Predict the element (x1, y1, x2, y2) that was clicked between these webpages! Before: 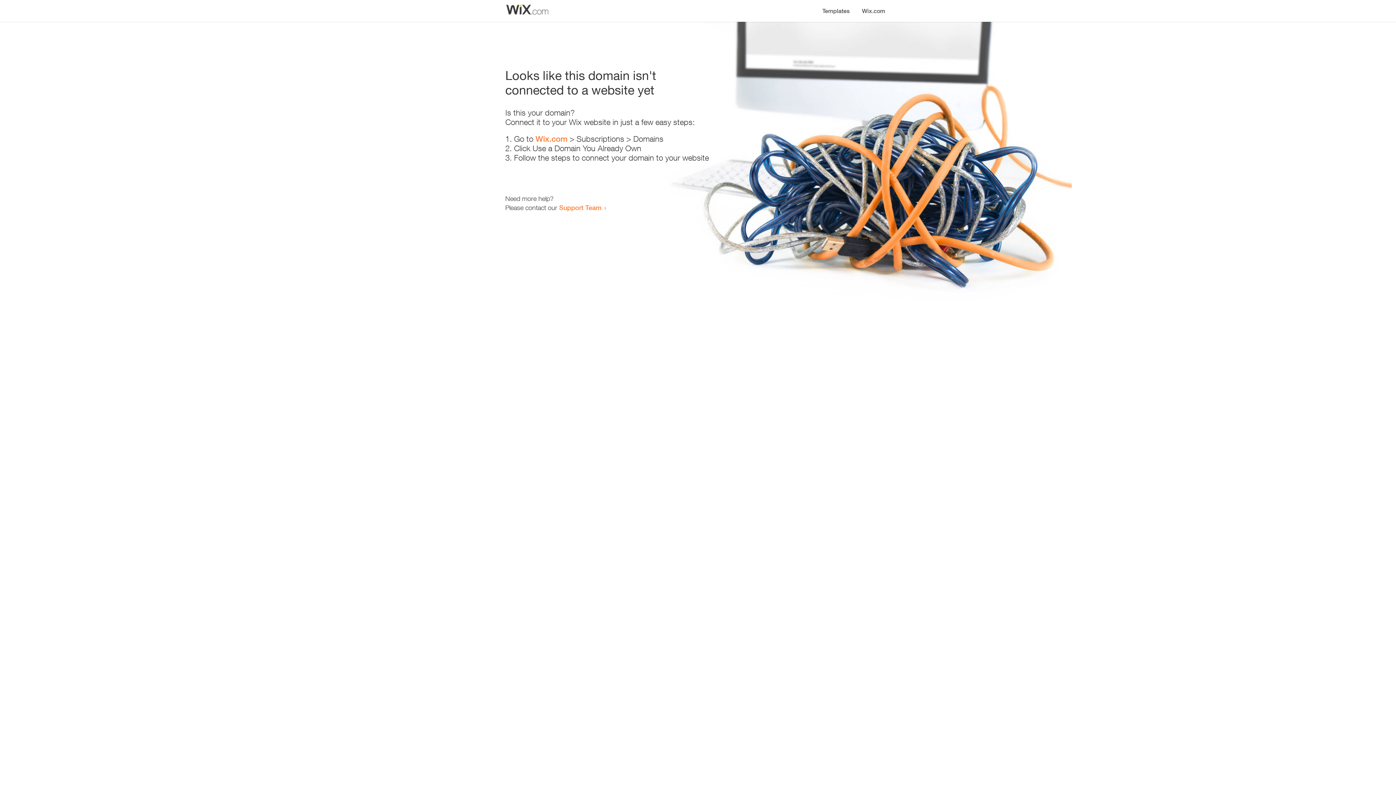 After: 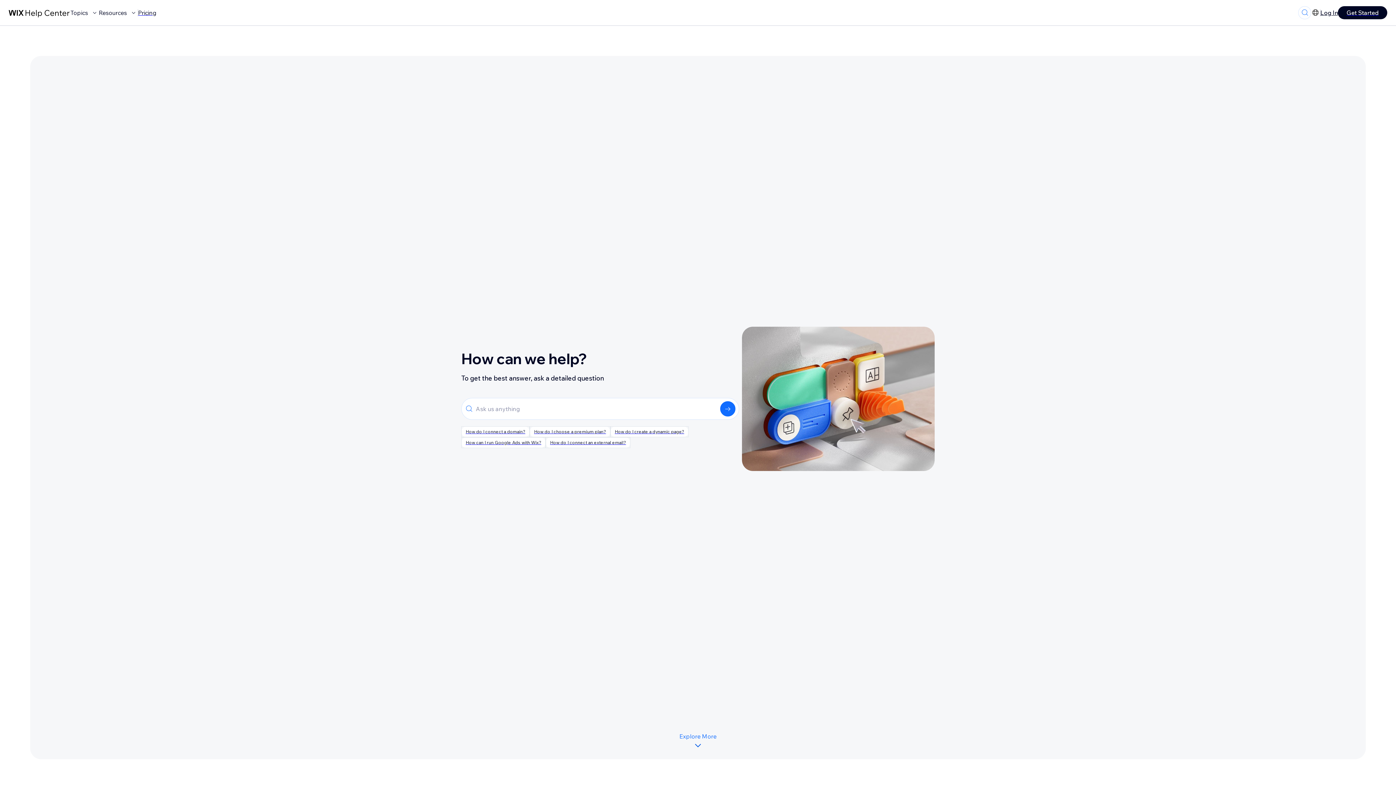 Action: label: Support Team bbox: (559, 203, 601, 211)